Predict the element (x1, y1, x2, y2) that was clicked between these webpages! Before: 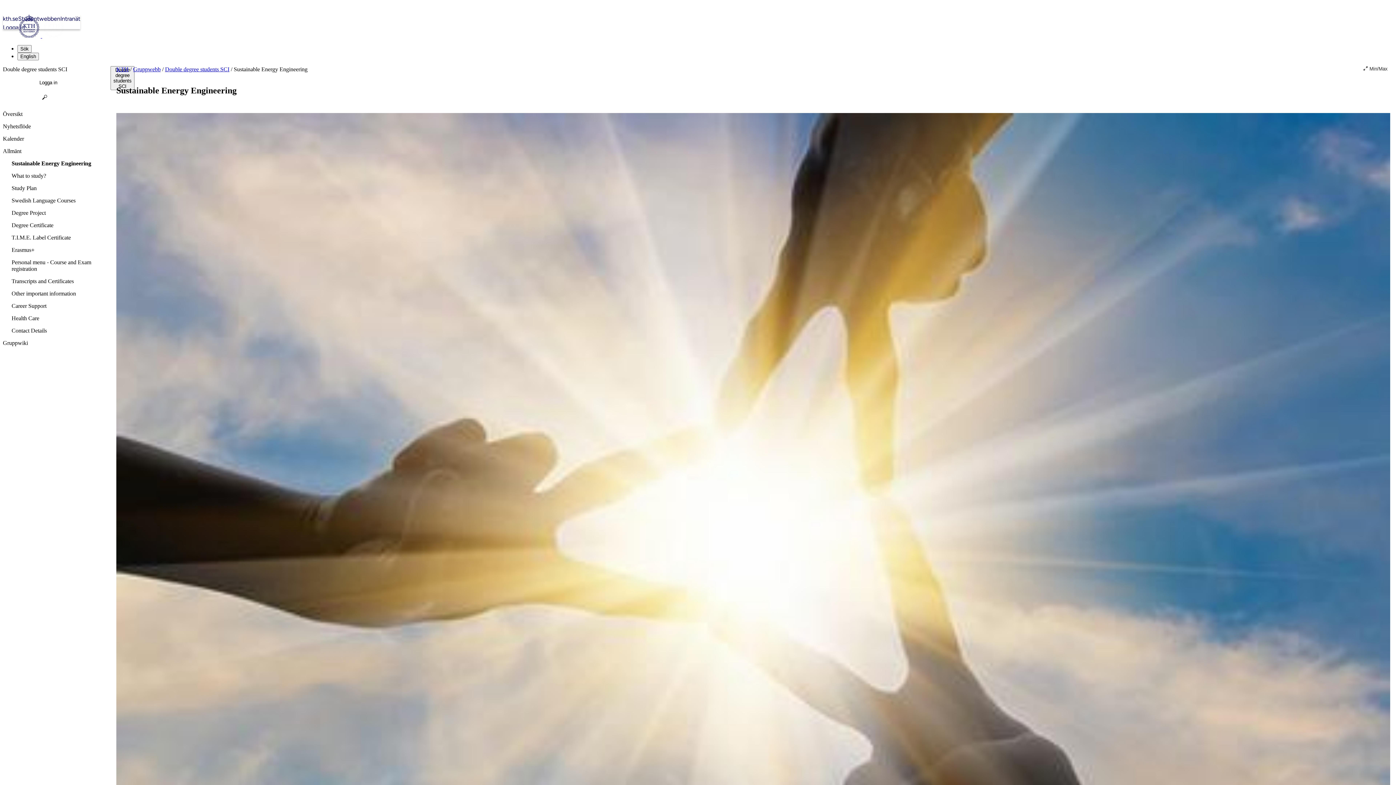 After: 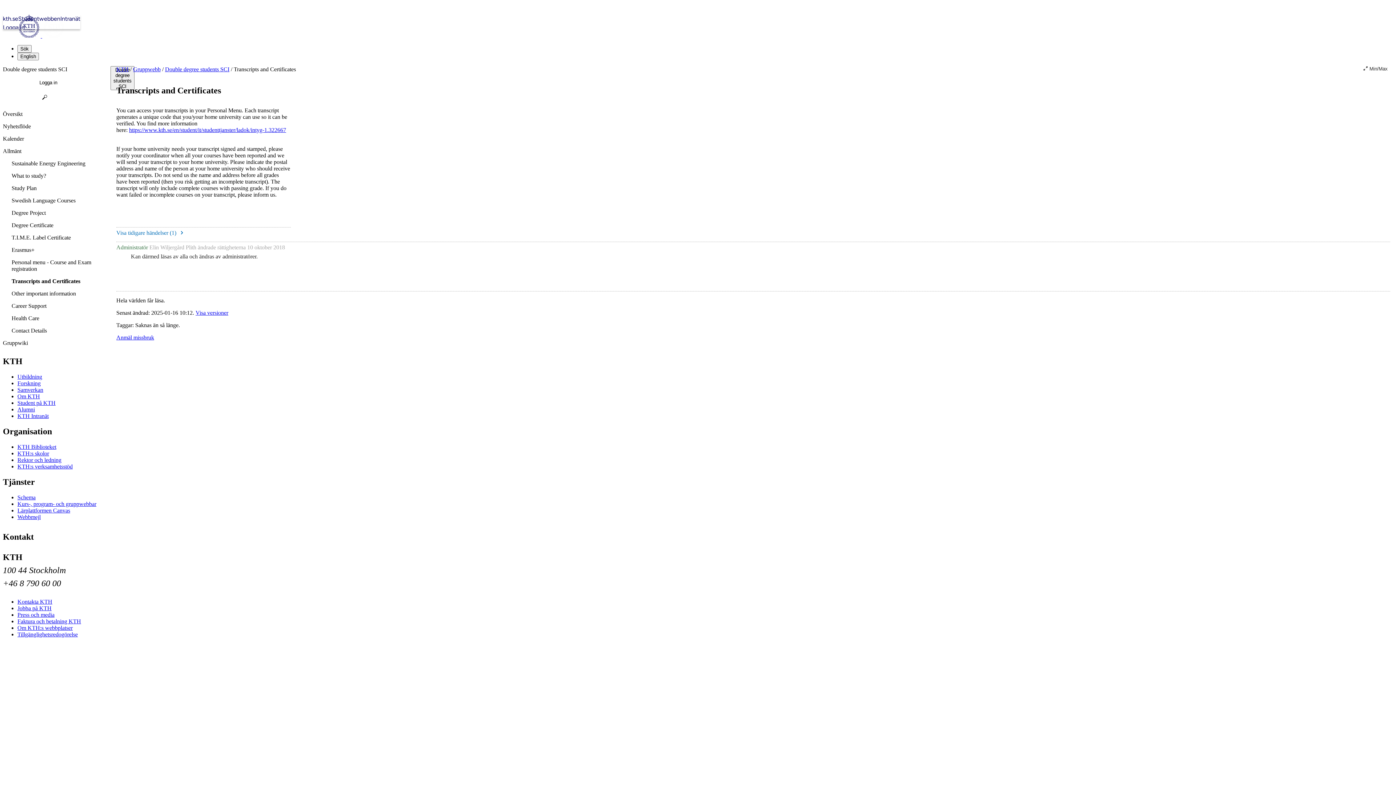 Action: bbox: (2, 275, 110, 287) label: Transcripts and Certificates